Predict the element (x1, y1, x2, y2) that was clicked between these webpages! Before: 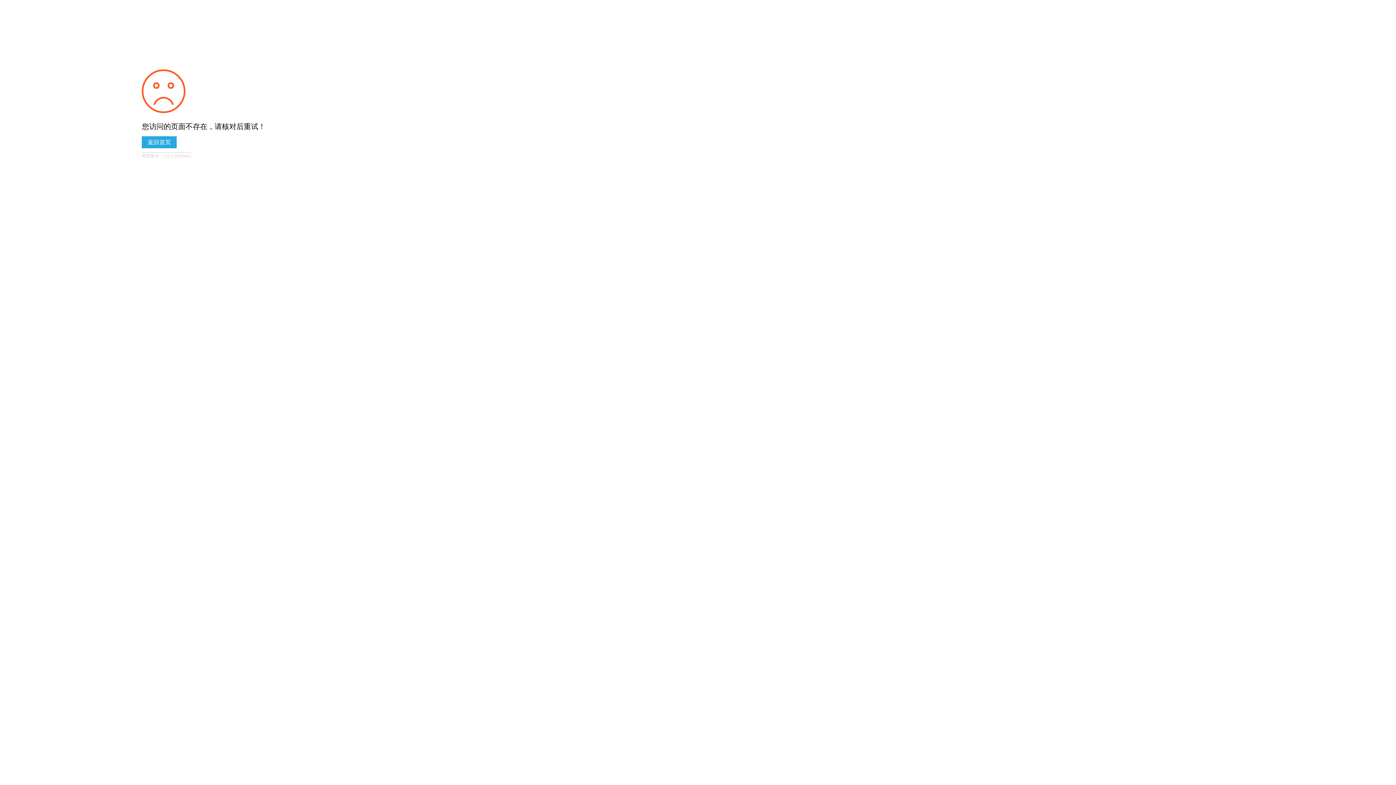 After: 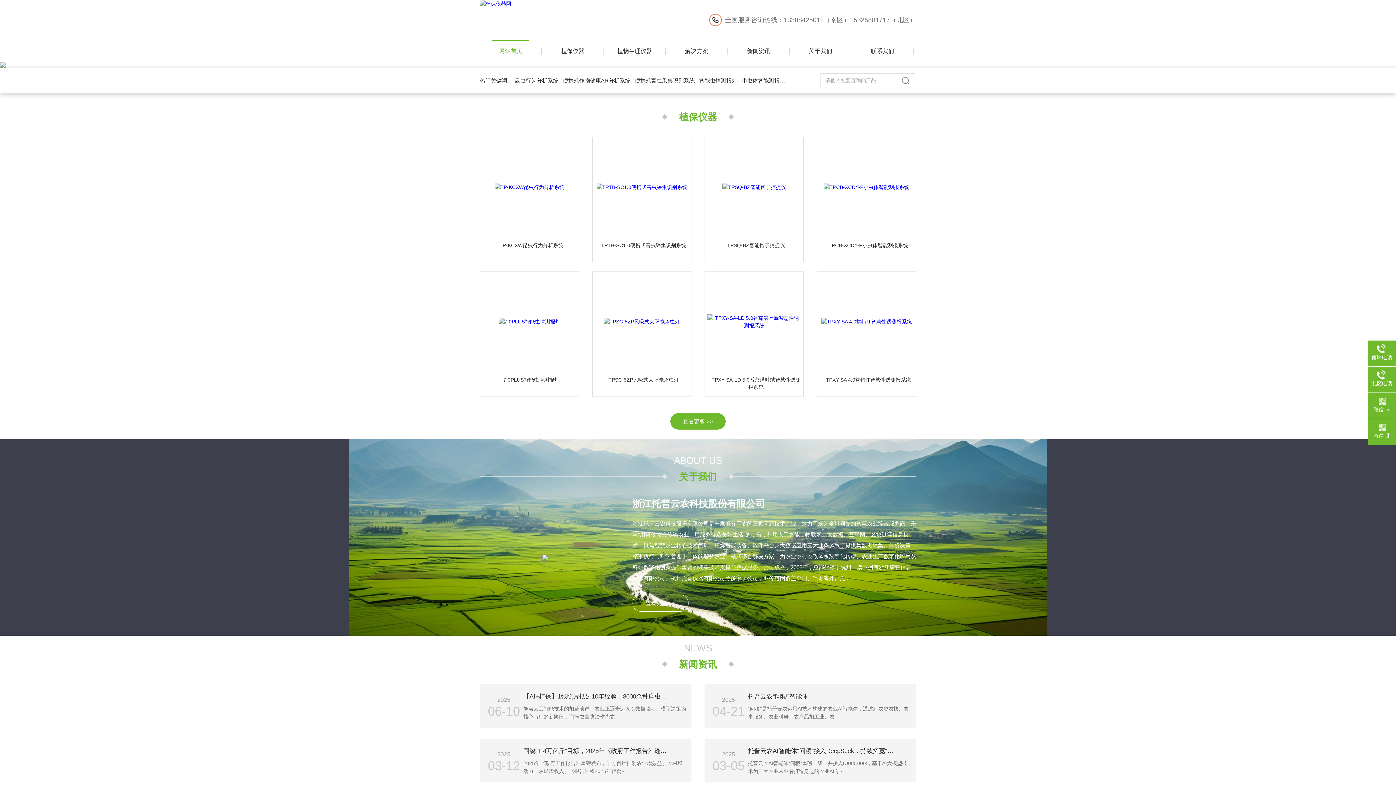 Action: label: 返回首页 bbox: (141, 136, 176, 148)